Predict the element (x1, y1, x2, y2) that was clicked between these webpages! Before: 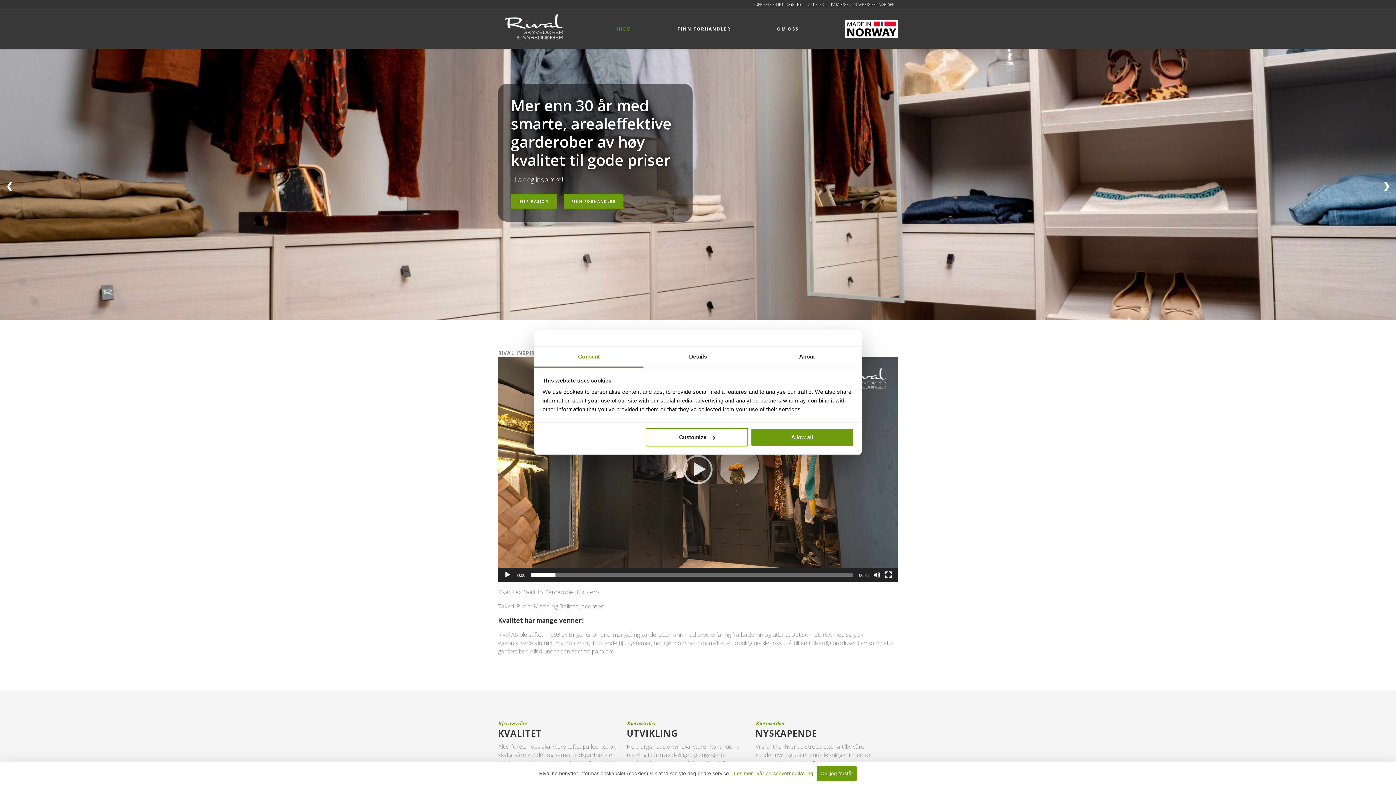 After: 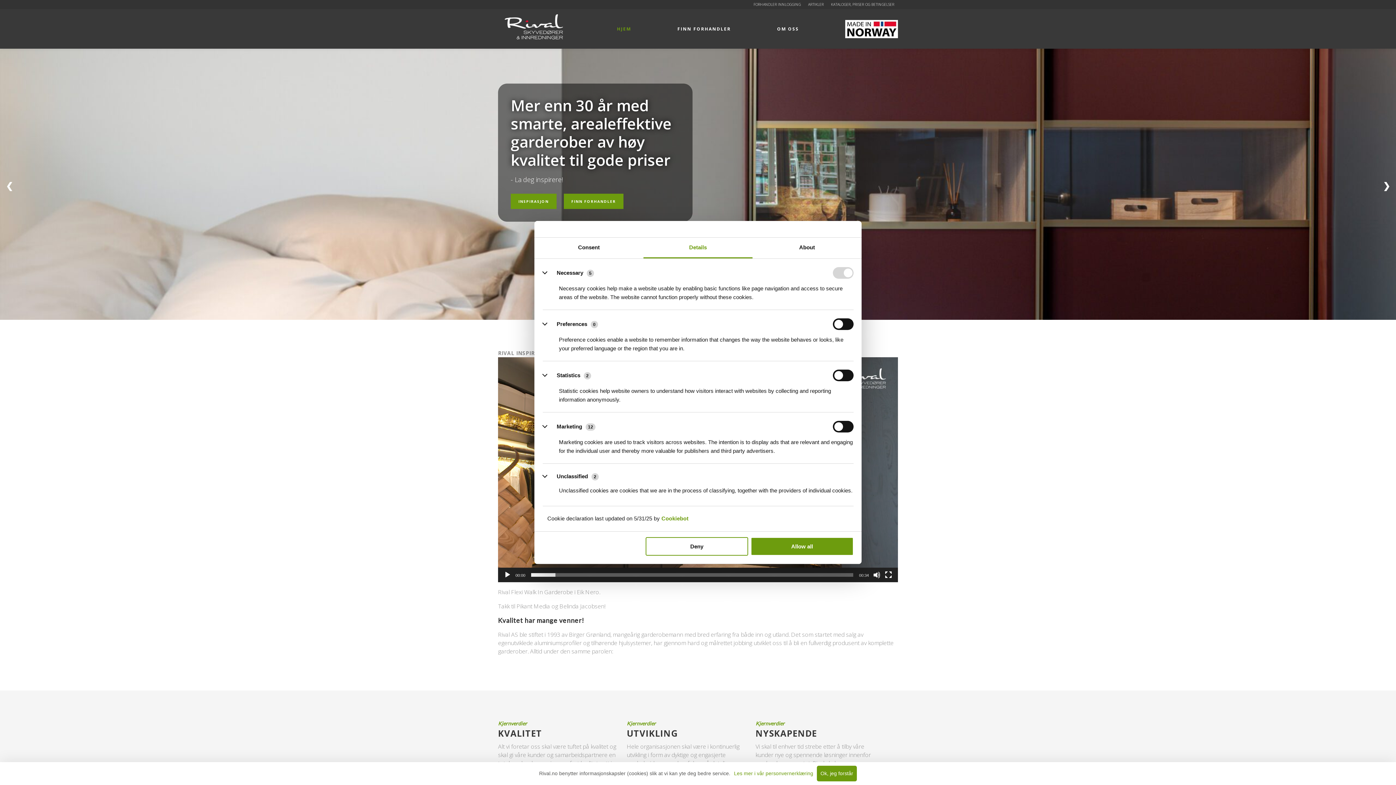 Action: label: Details bbox: (643, 347, 752, 367)